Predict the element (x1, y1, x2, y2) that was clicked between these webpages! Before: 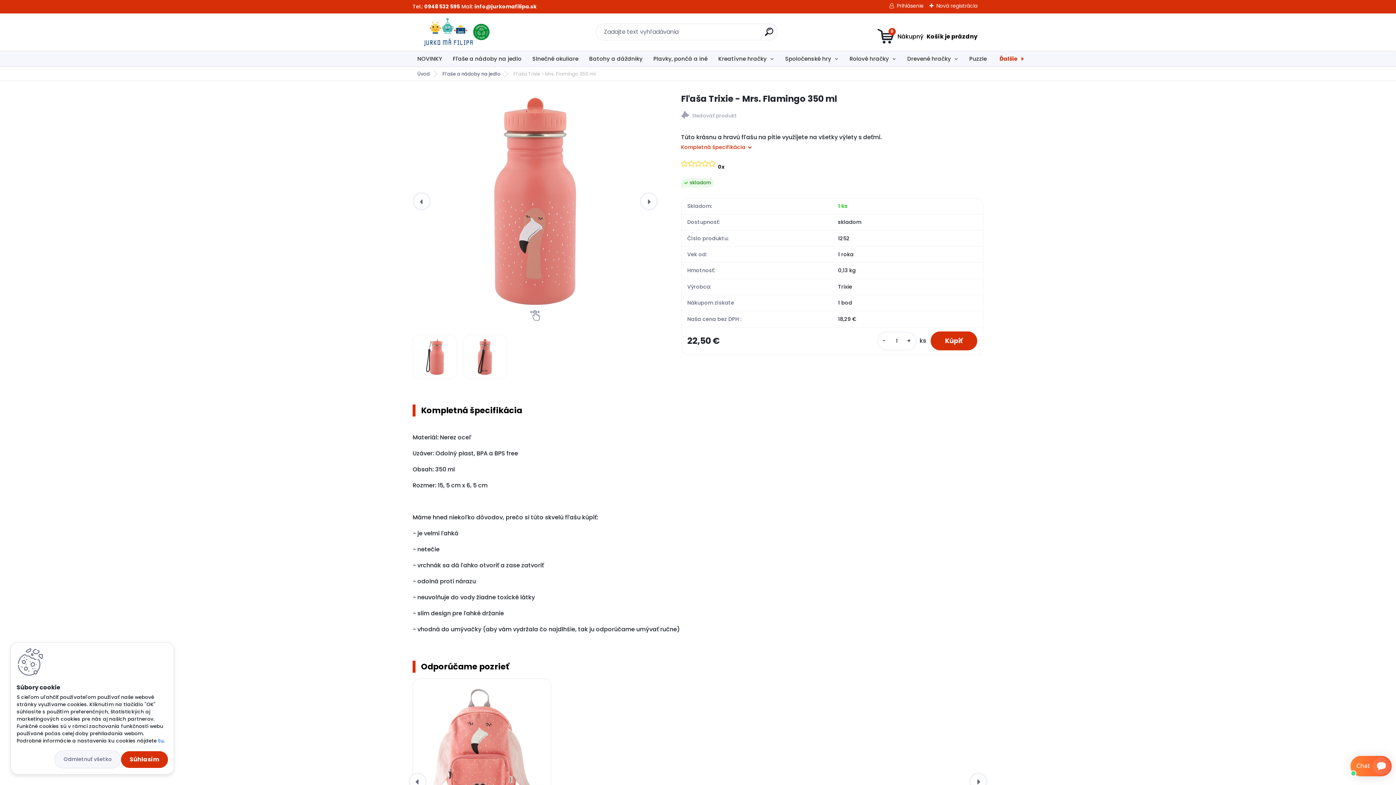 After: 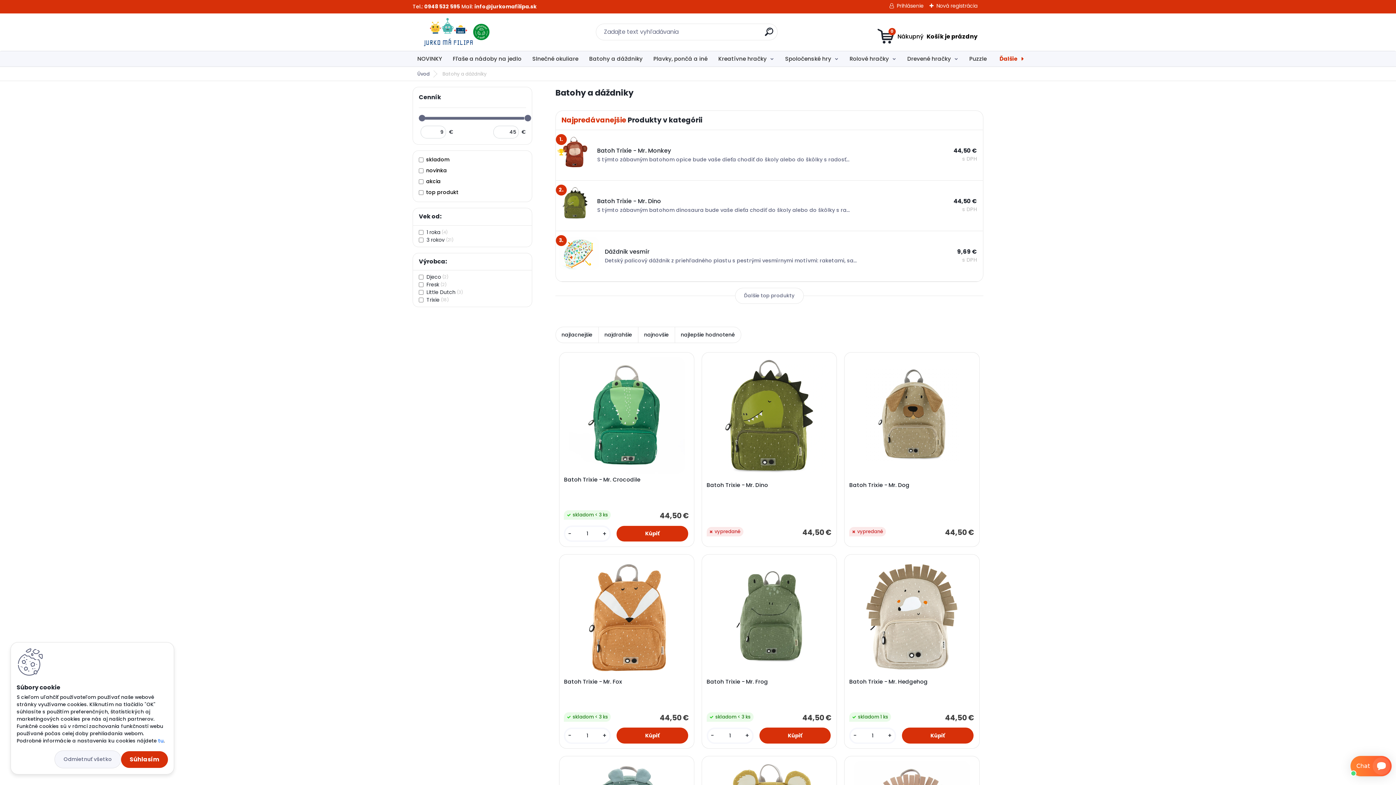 Action: bbox: (584, 51, 647, 66) label: Batohy a dáždniky